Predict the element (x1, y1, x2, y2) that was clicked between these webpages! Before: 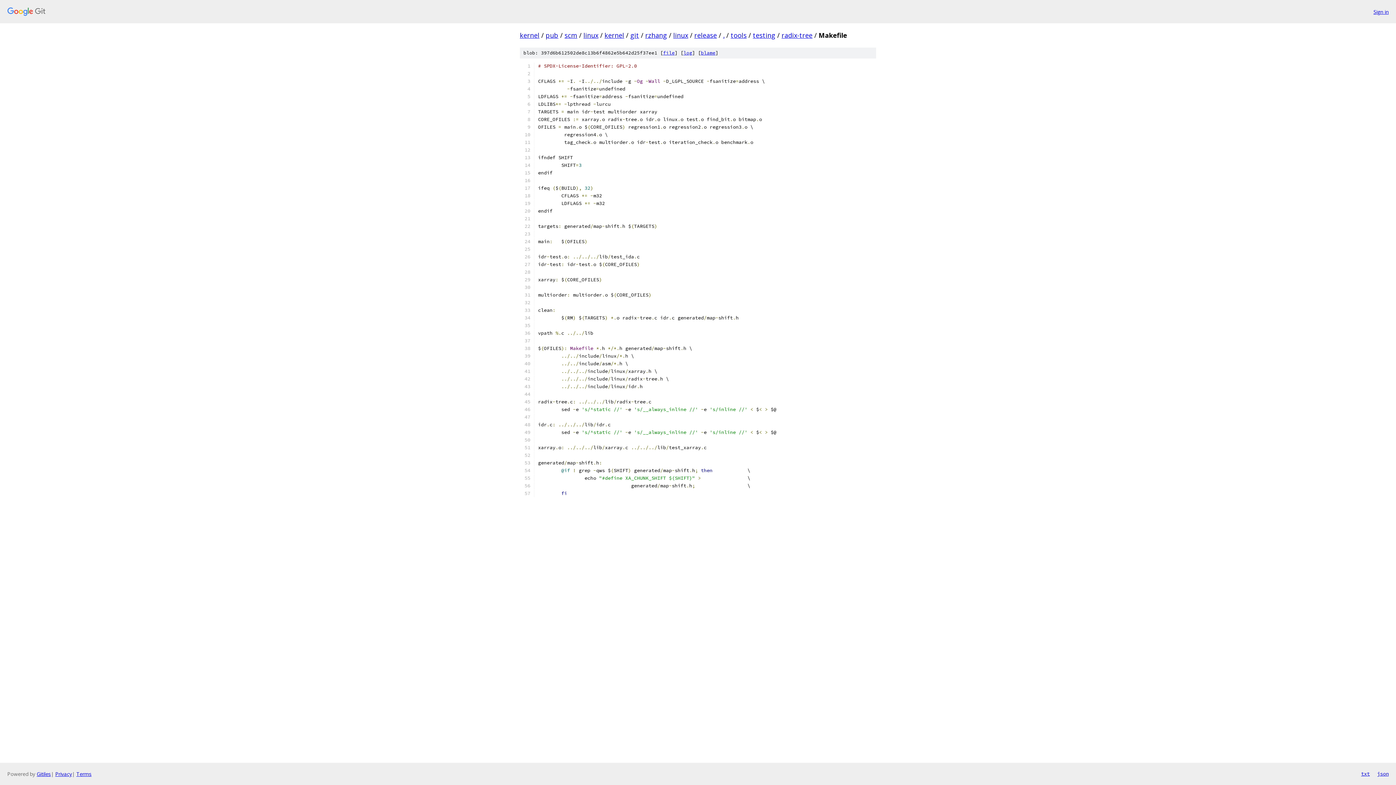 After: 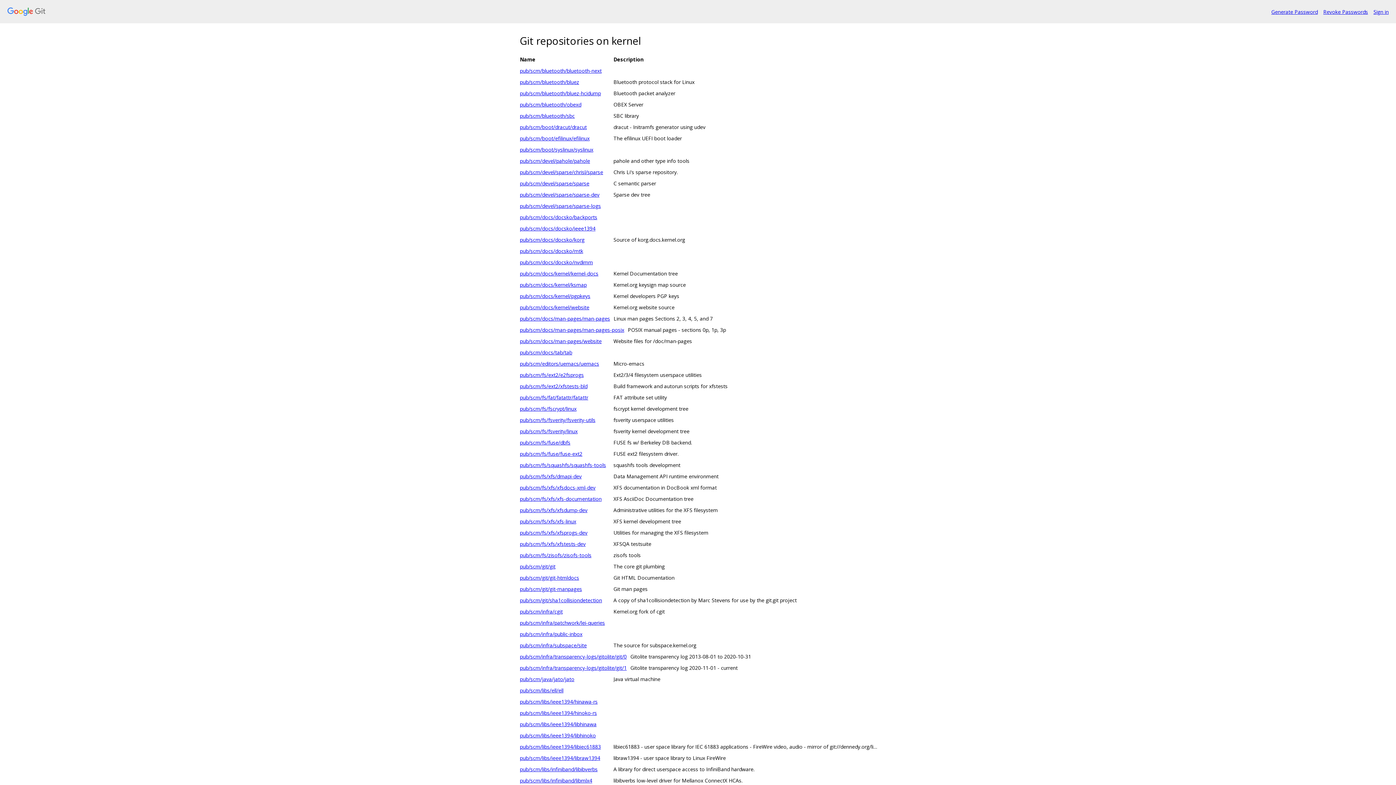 Action: bbox: (7, 7, 1368, 16)